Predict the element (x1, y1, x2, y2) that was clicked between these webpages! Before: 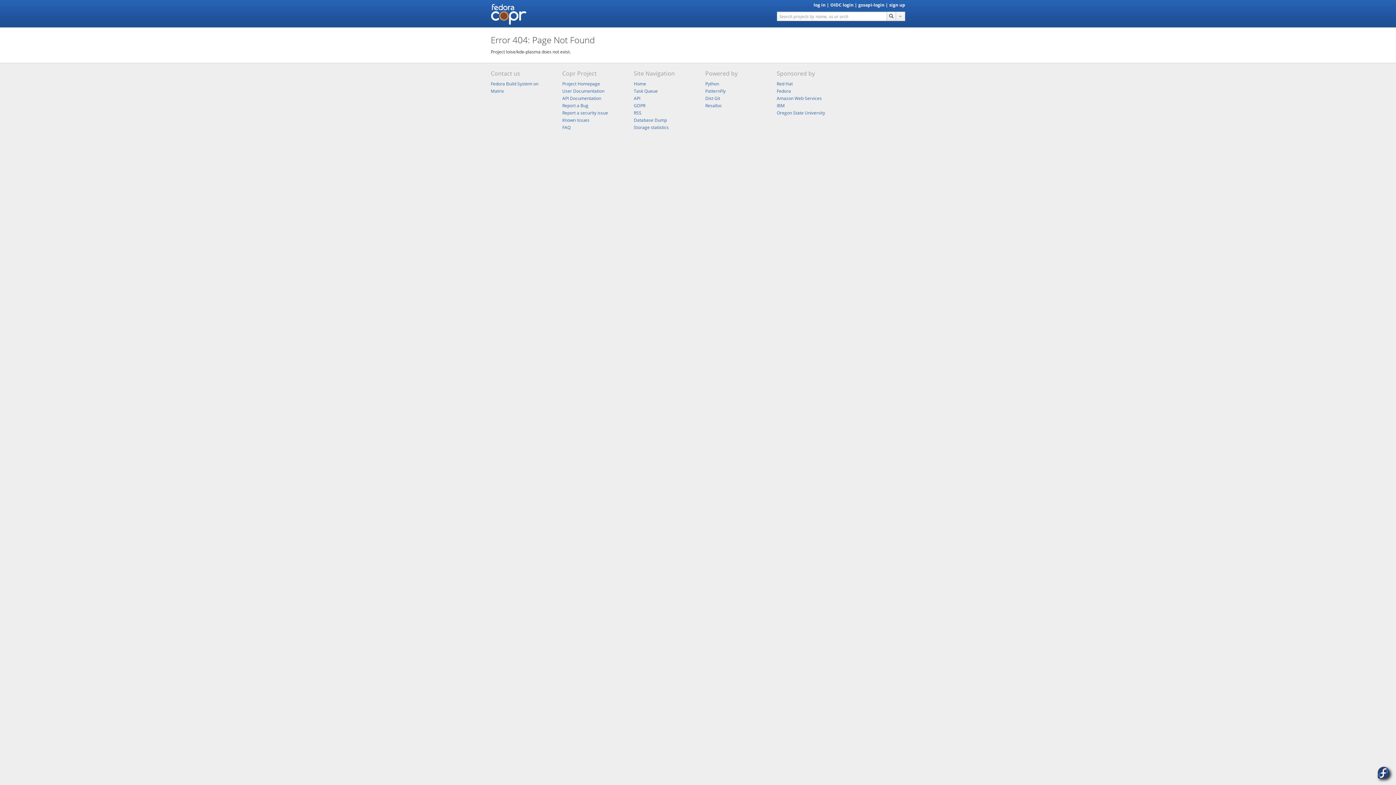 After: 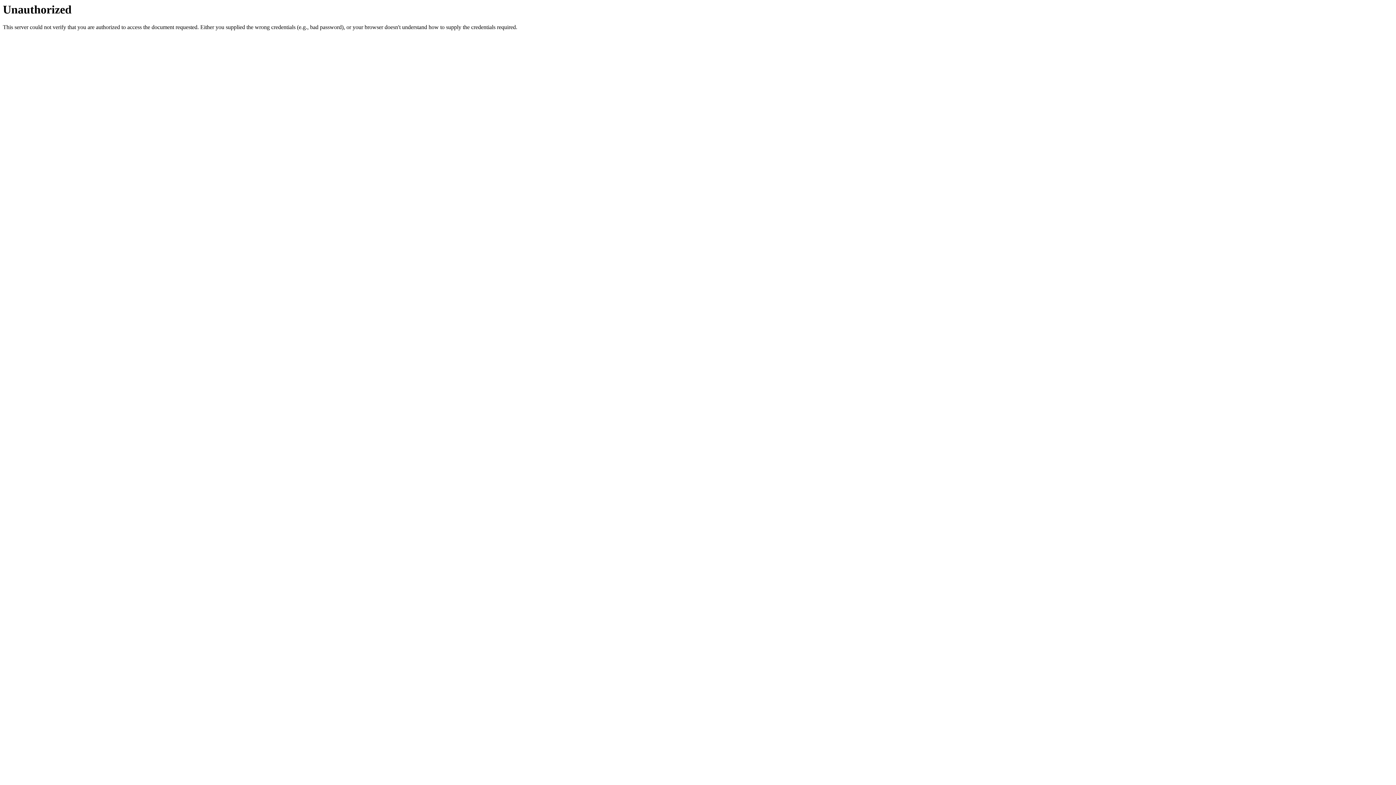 Action: bbox: (858, 1, 884, 8) label: gssapi-login